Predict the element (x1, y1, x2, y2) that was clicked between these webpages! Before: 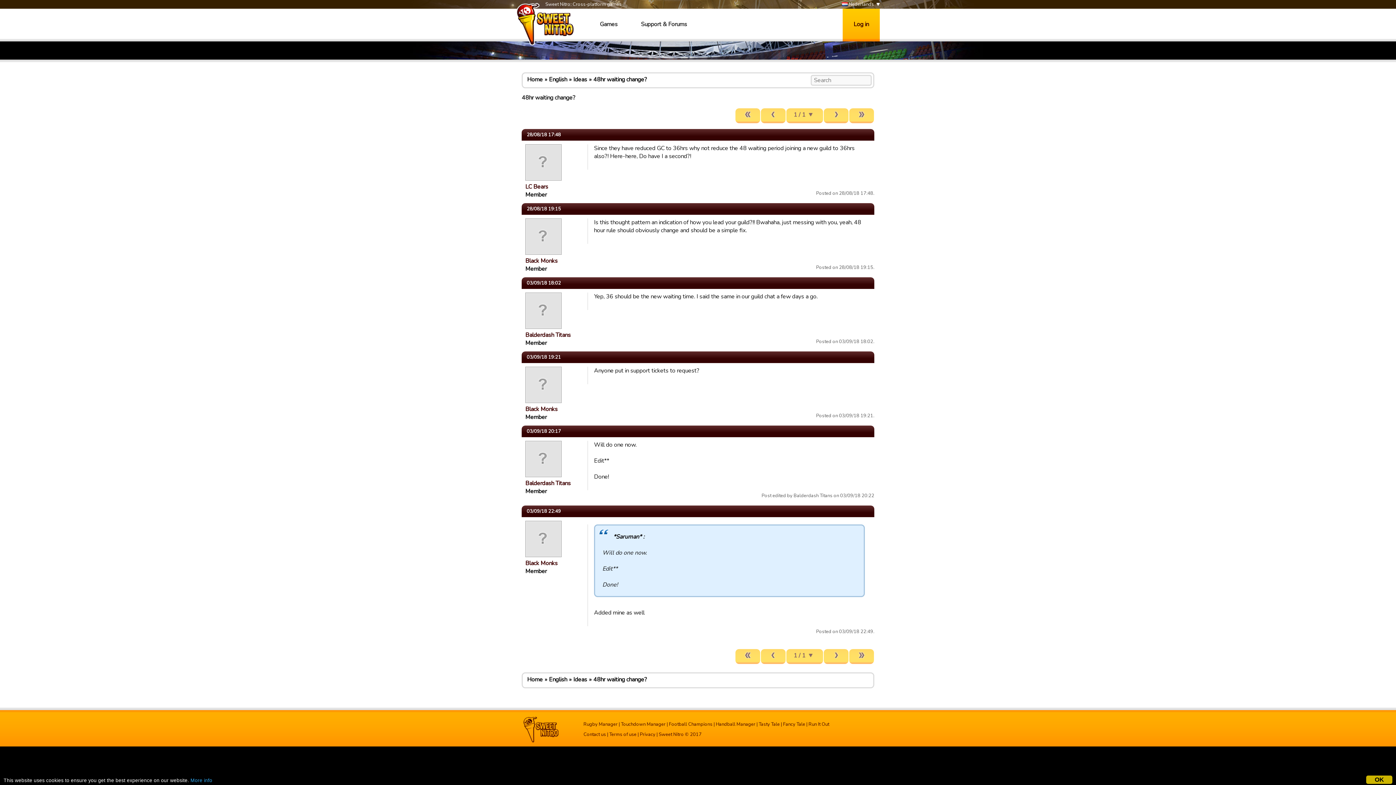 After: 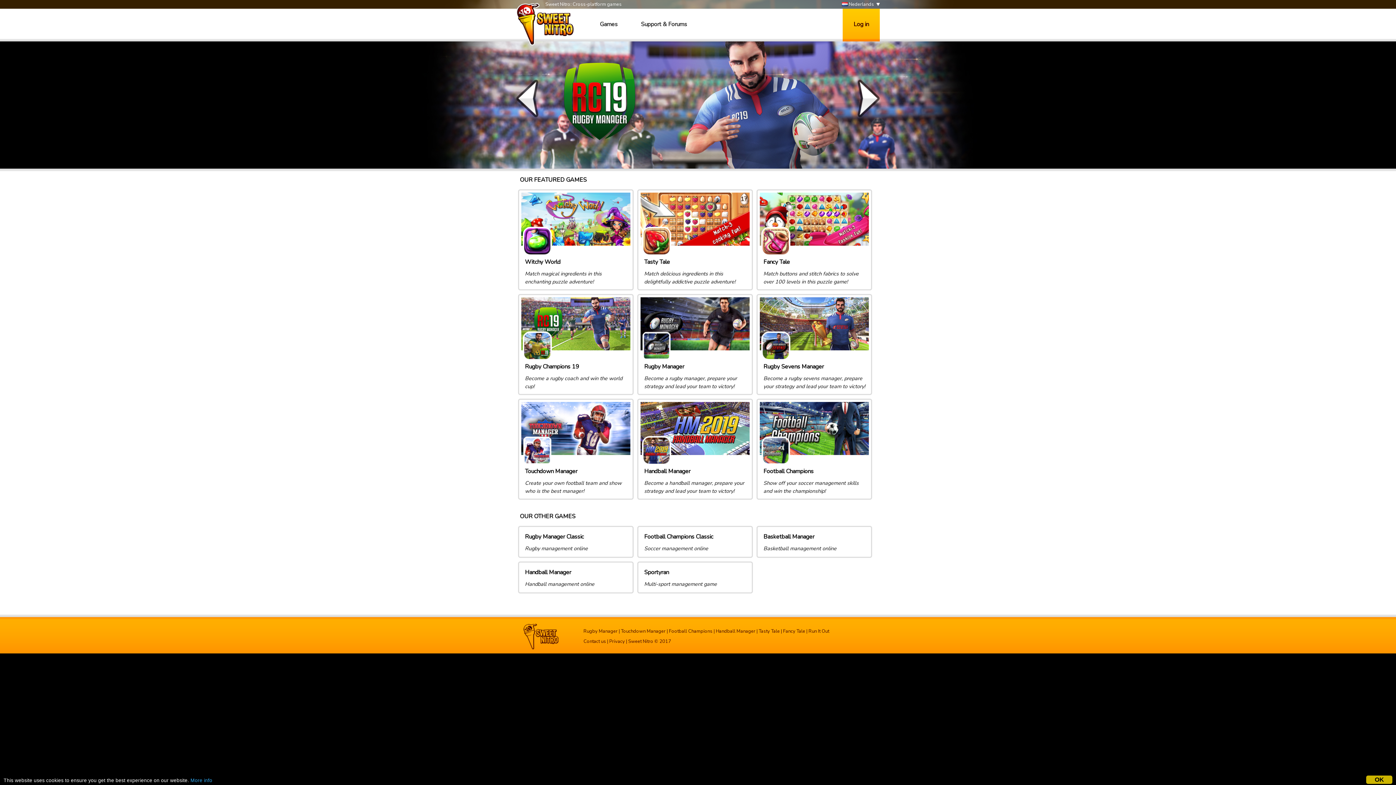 Action: bbox: (516, 2, 574, 45)